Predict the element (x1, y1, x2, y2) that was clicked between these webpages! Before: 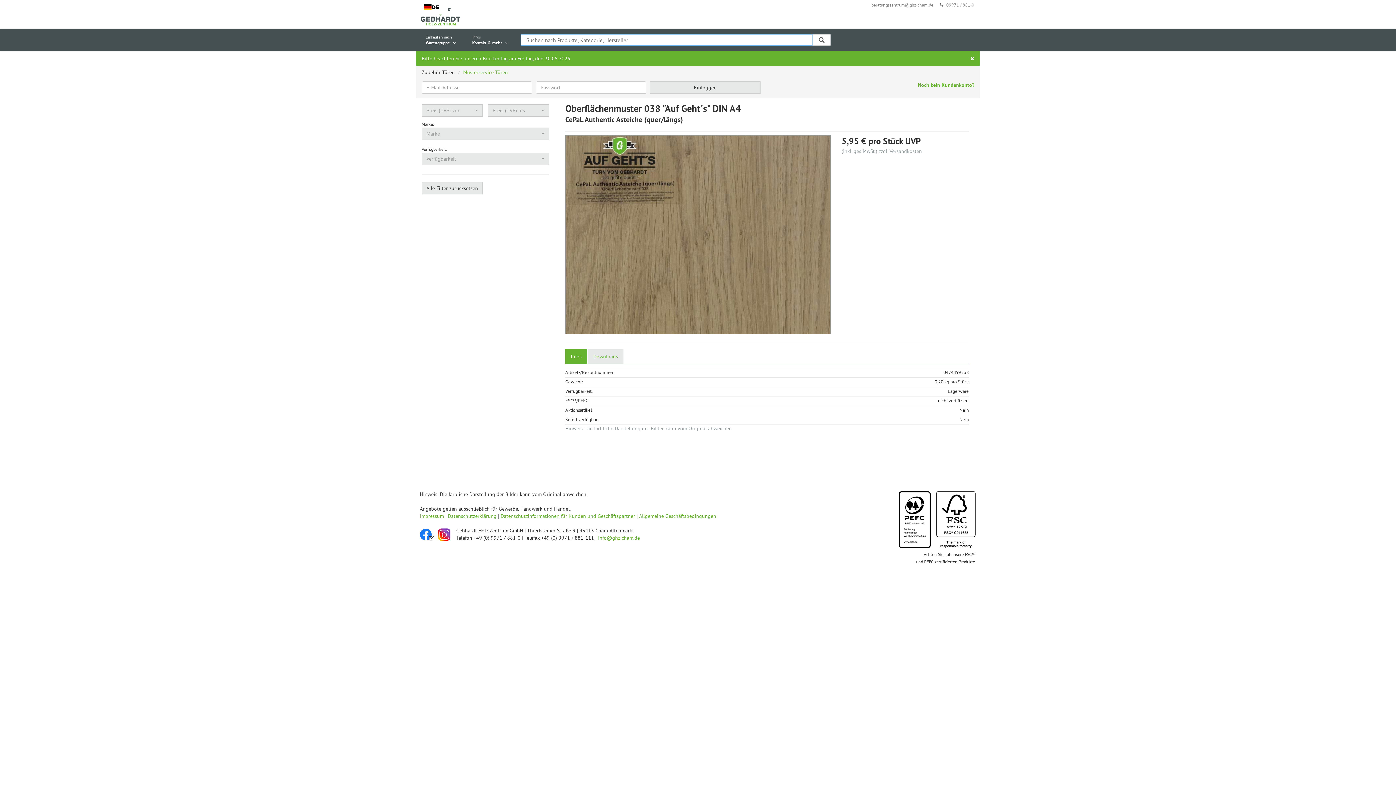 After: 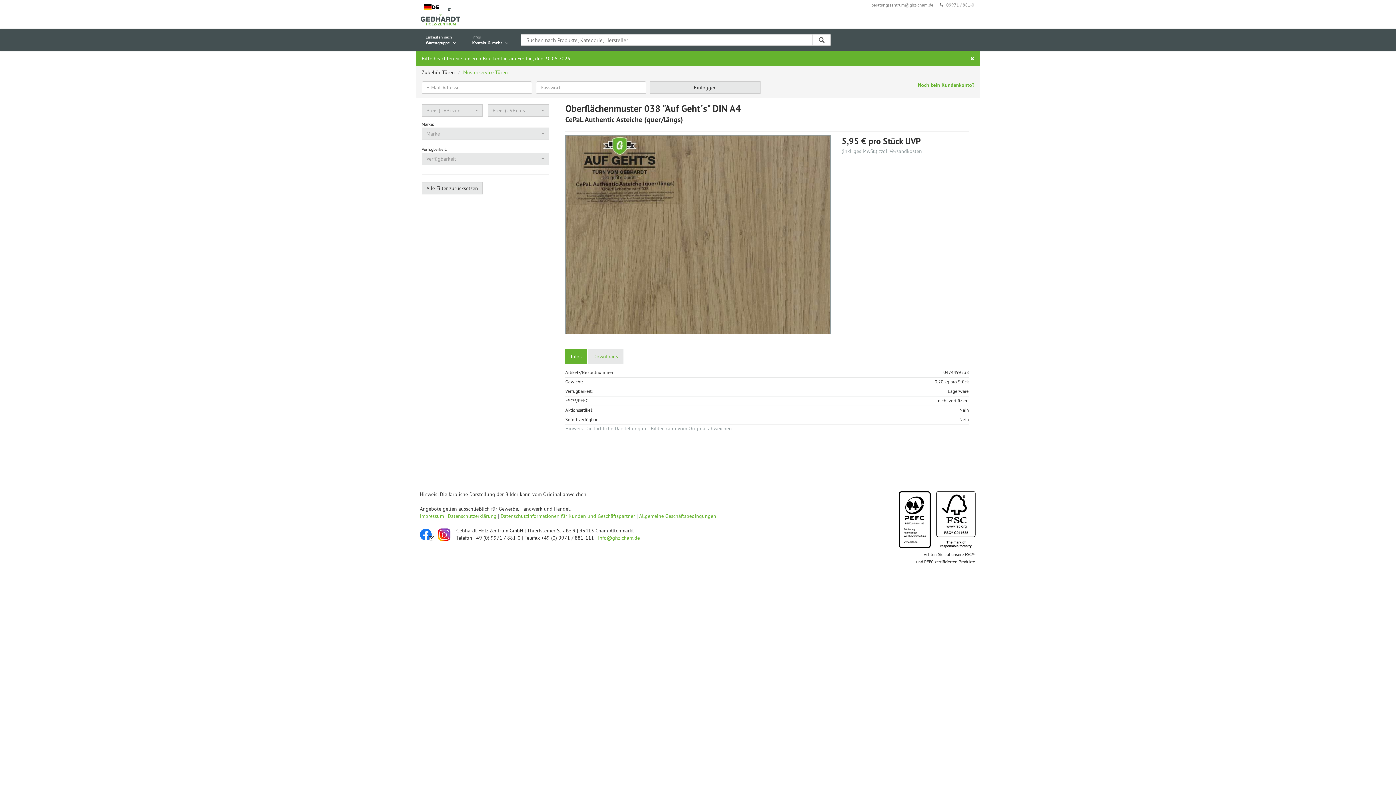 Action: bbox: (438, 527, 452, 541)